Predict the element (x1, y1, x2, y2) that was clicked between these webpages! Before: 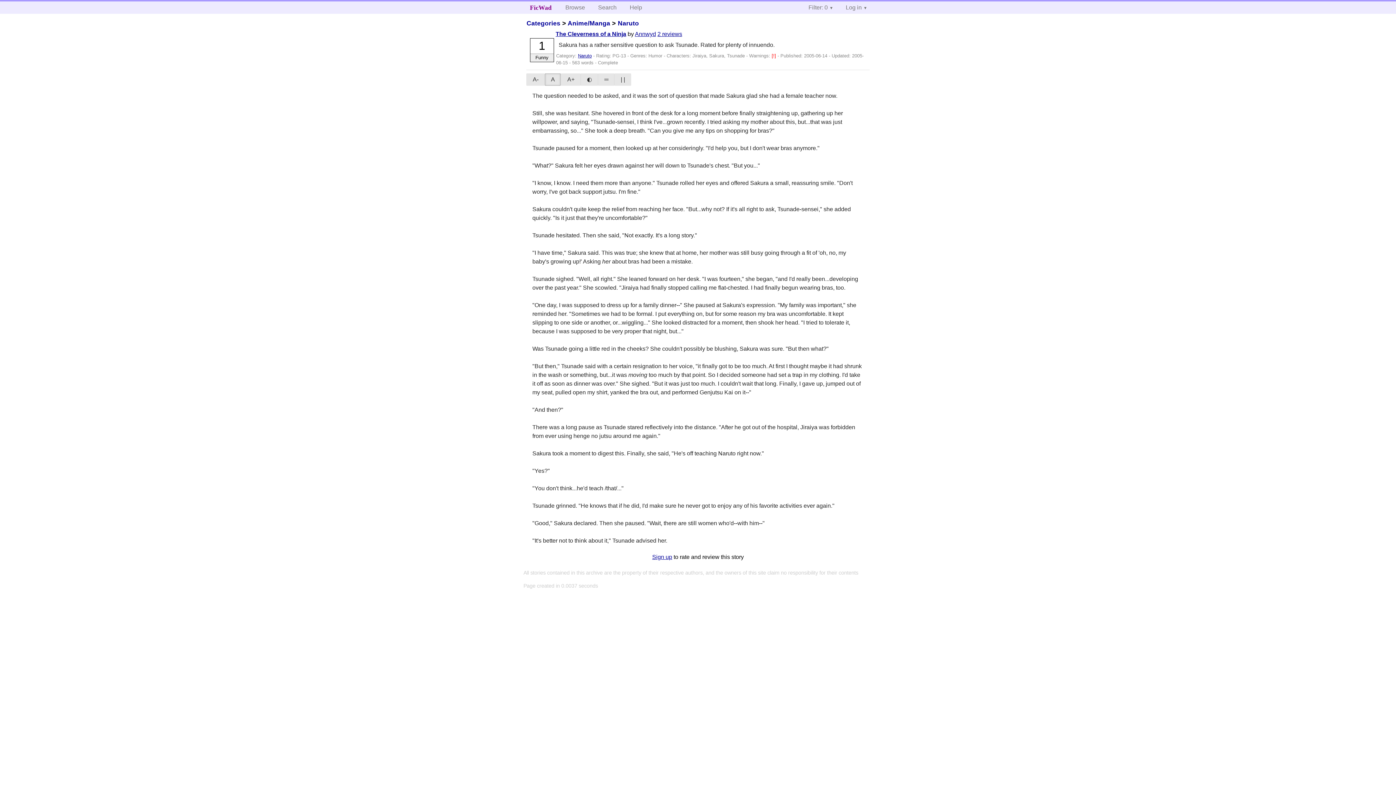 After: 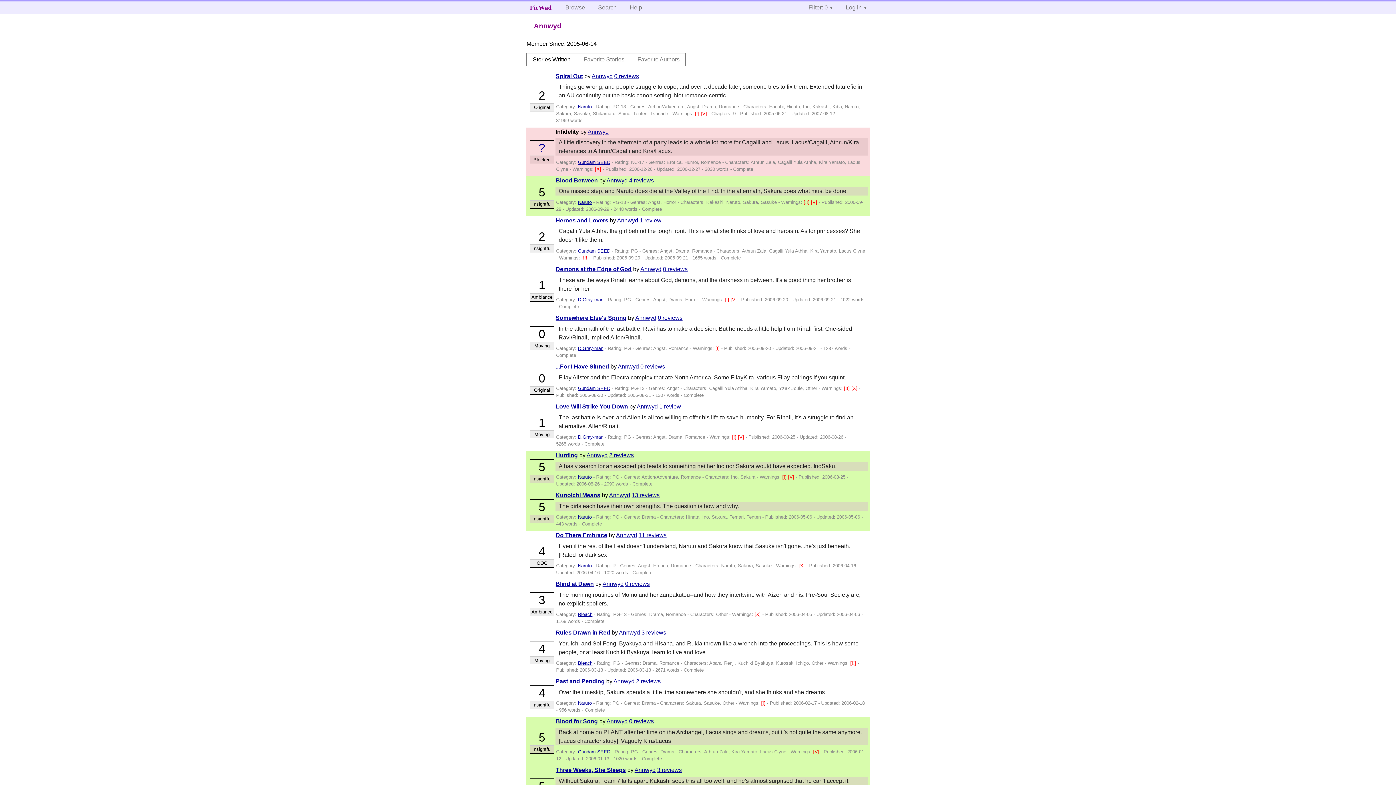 Action: bbox: (635, 30, 656, 37) label: Annwyd